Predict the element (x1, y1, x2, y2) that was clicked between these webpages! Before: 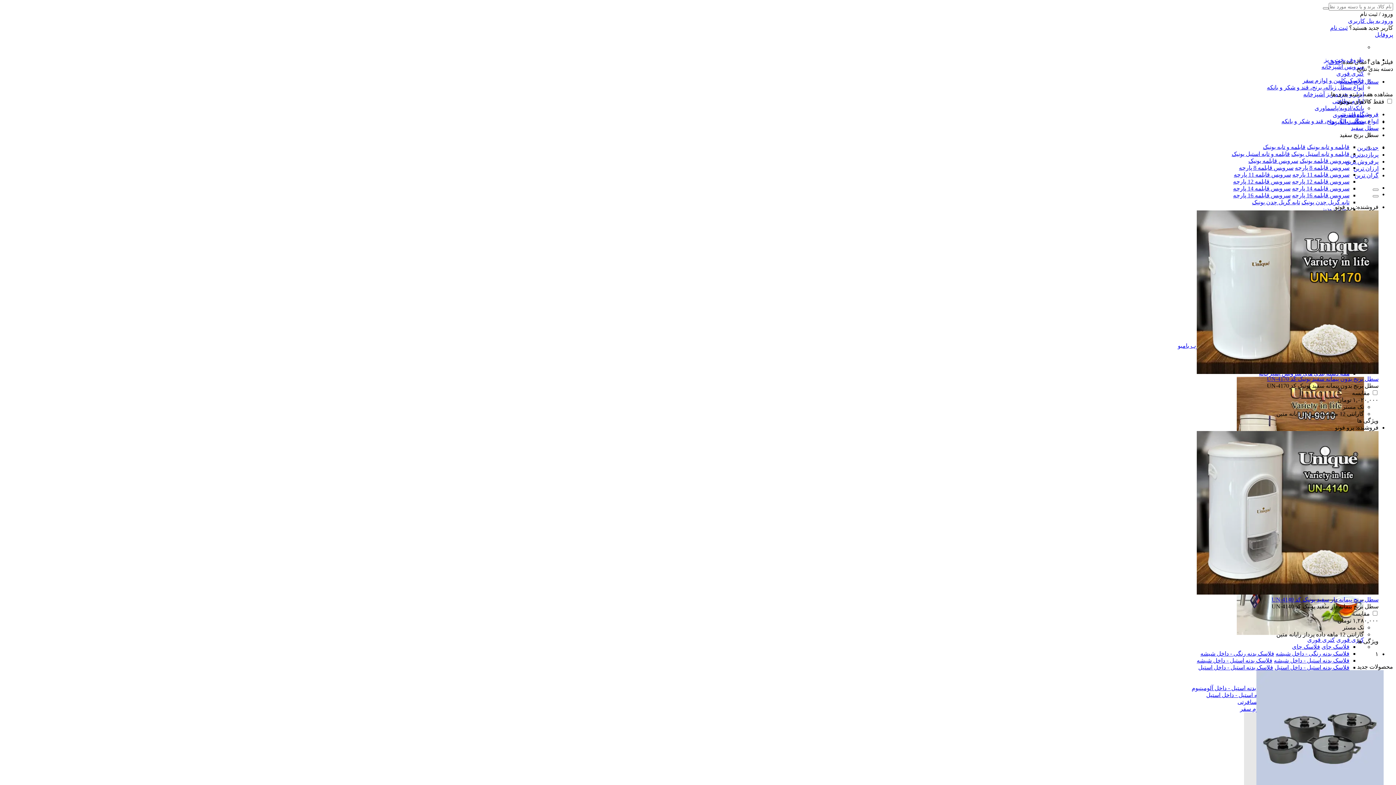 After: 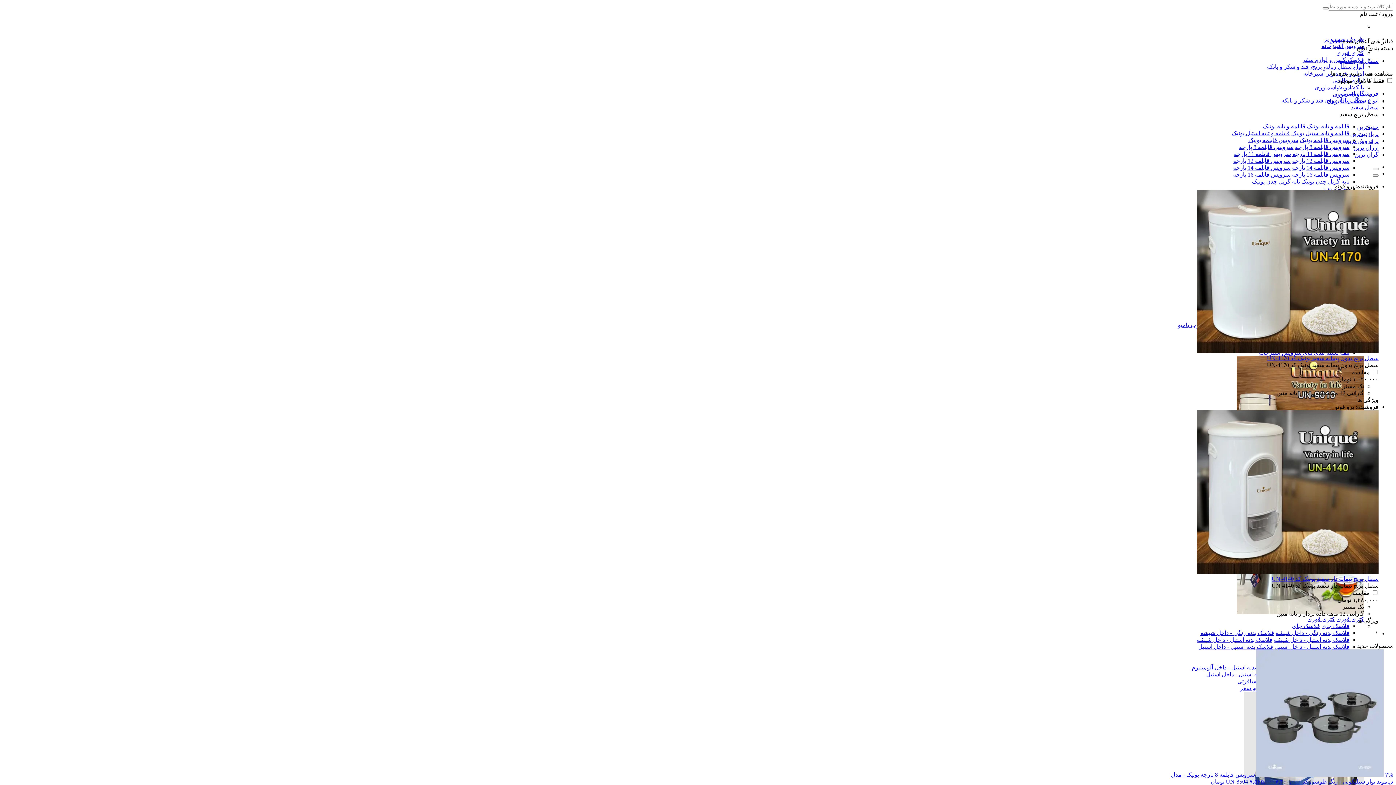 Action: label: پرفروش ترین bbox: (1345, 158, 1378, 164)